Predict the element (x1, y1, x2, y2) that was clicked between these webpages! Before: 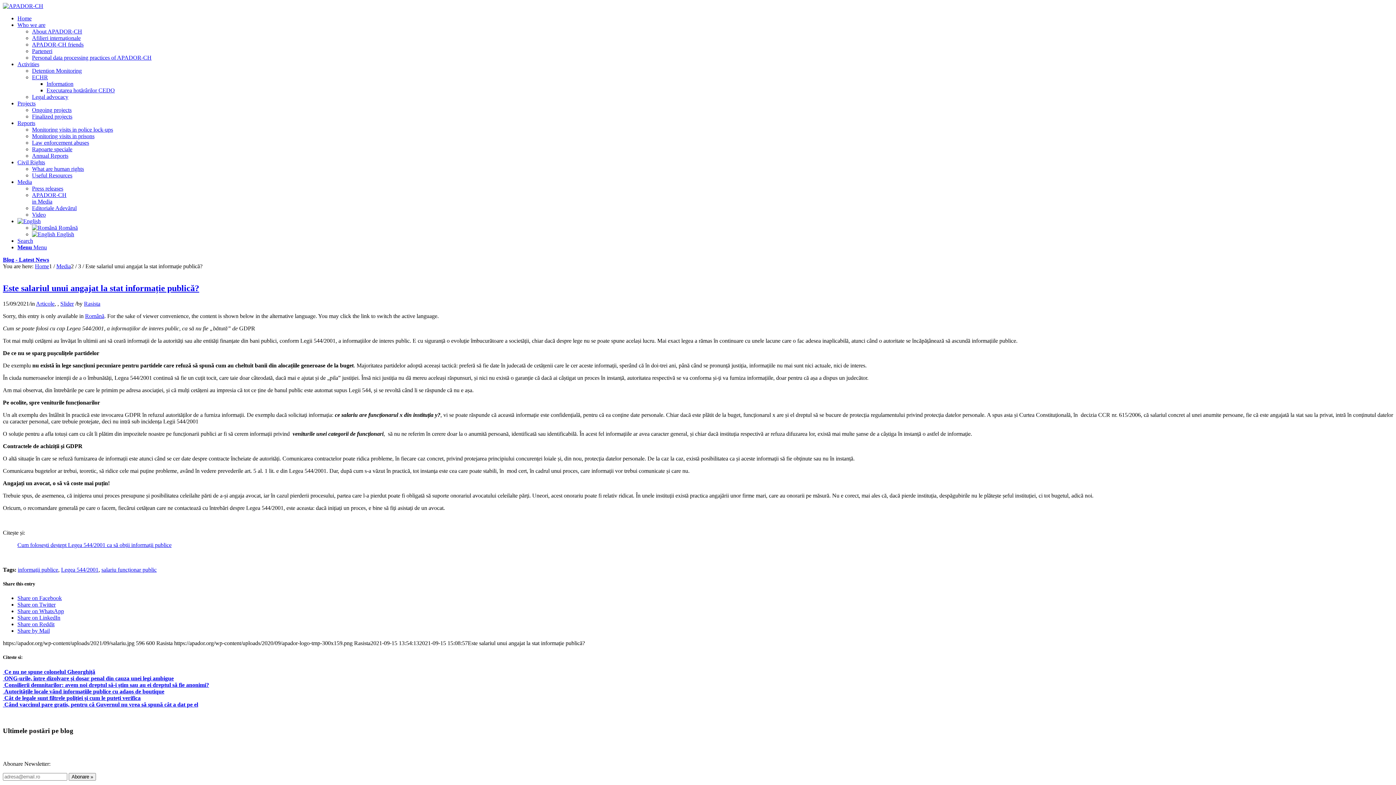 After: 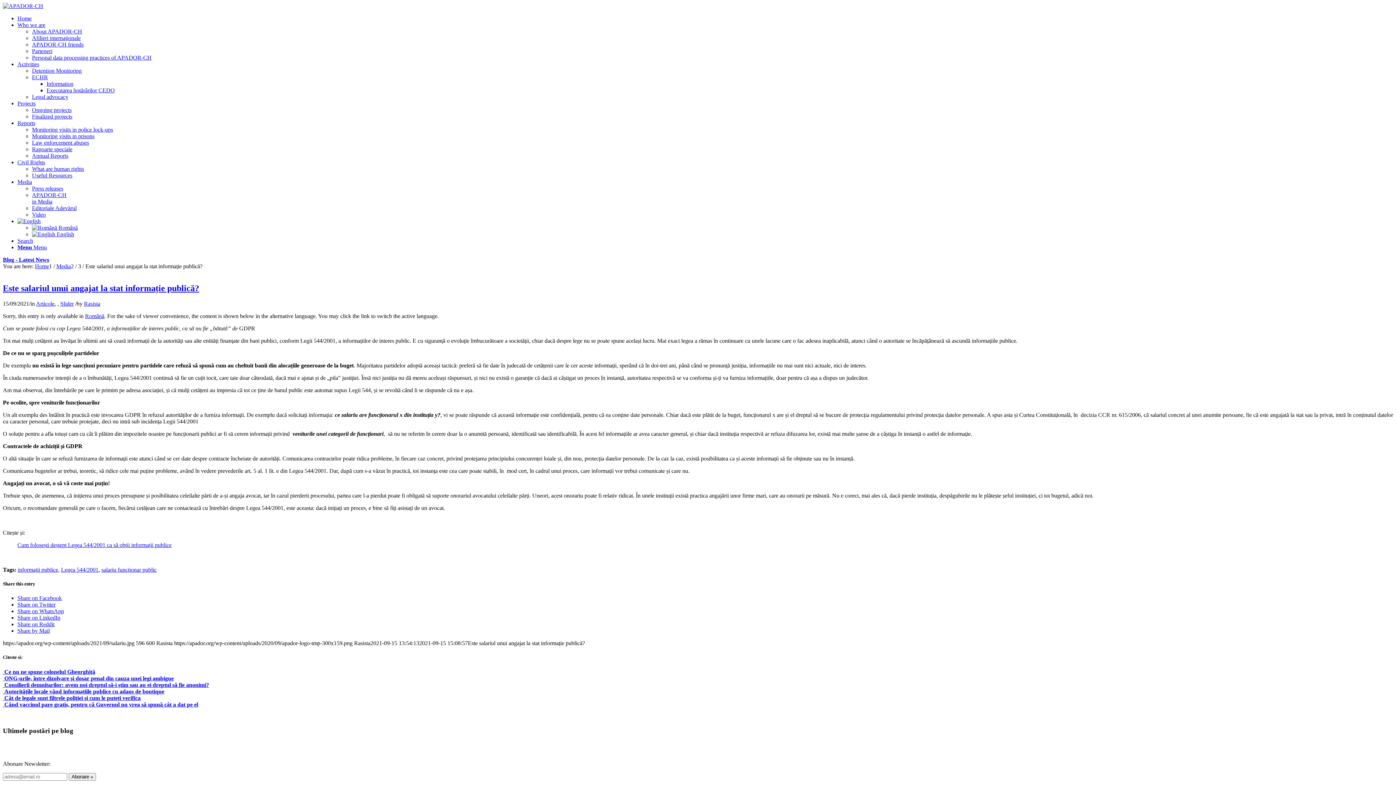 Action: bbox: (17, 628, 49, 634) label: Share by Mail